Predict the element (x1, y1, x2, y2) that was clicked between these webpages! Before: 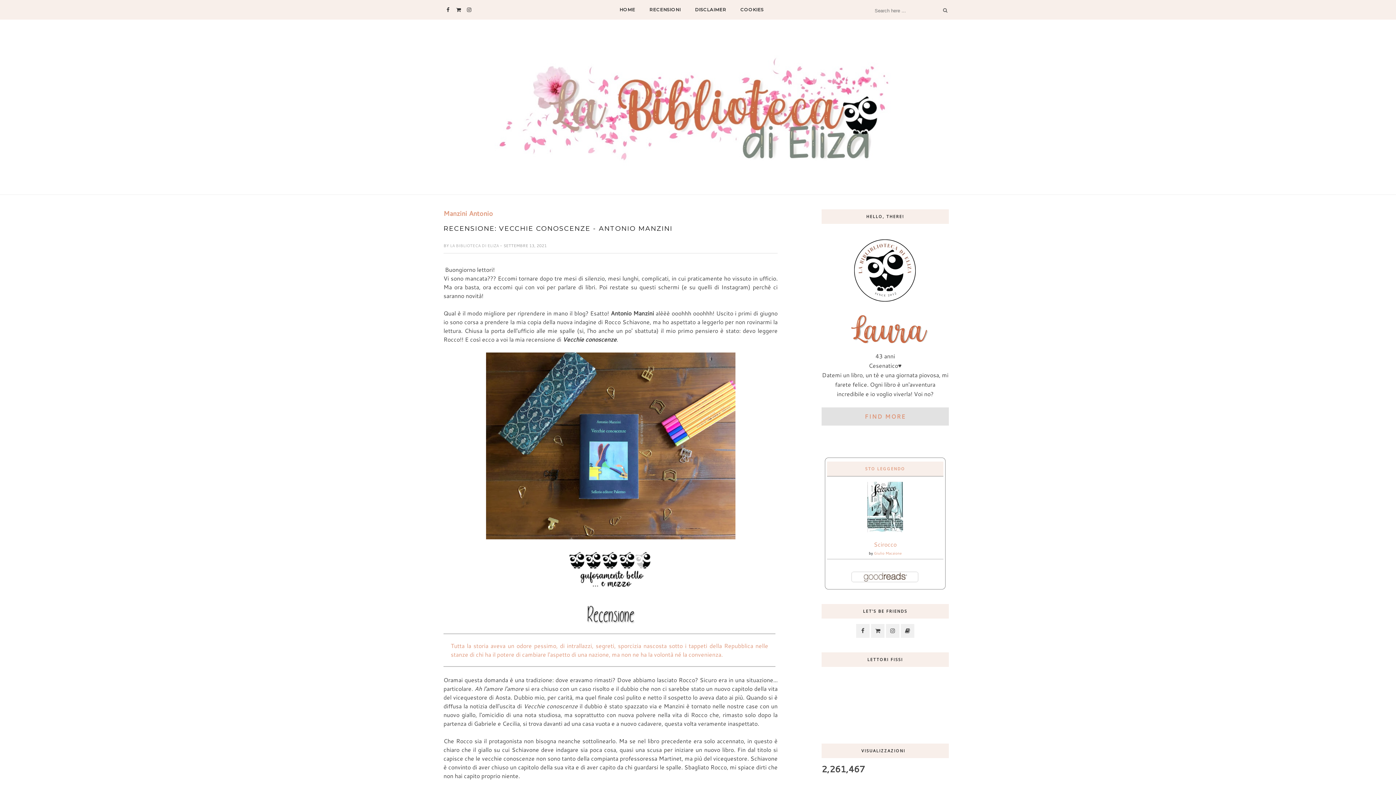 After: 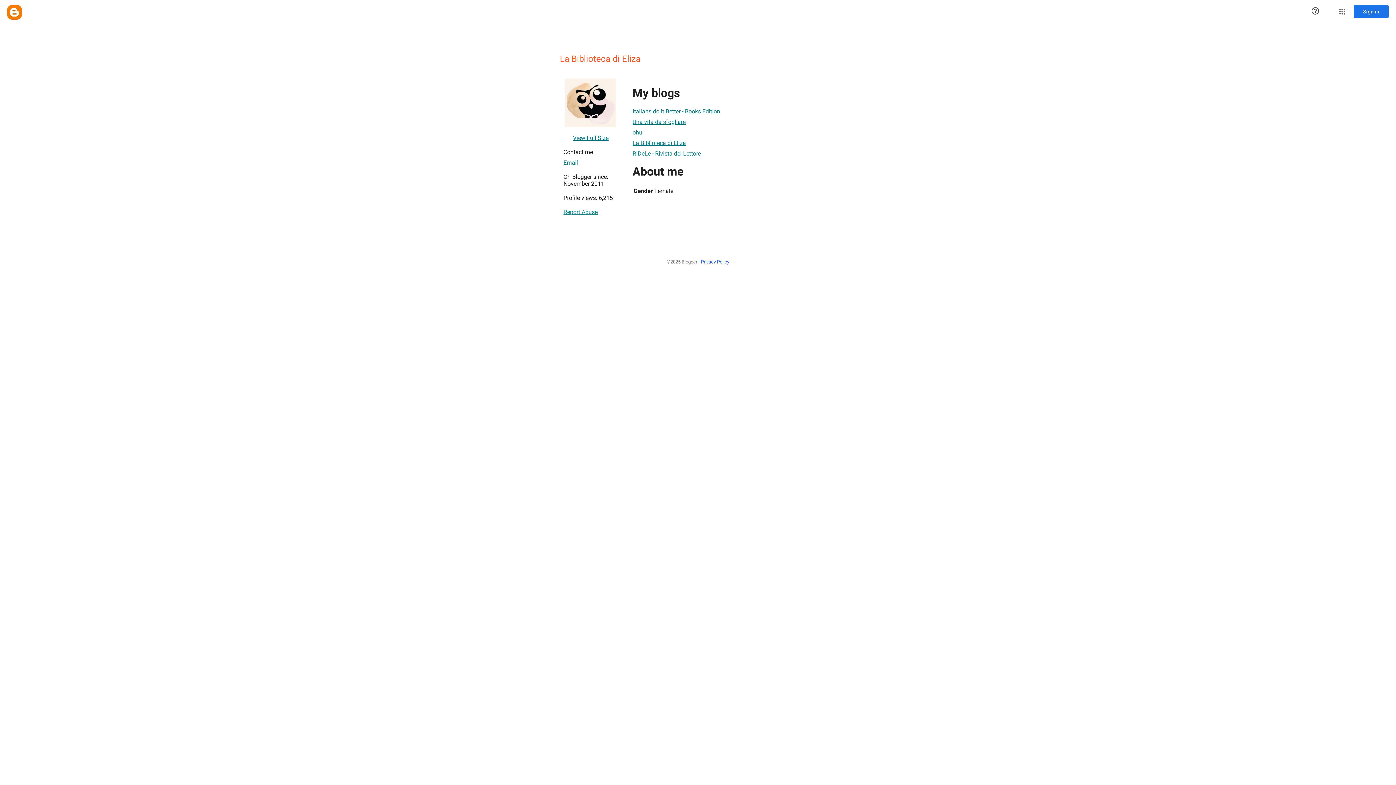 Action: label: LA BIBLIOTECA DI ELIZA  bbox: (450, 242, 500, 248)